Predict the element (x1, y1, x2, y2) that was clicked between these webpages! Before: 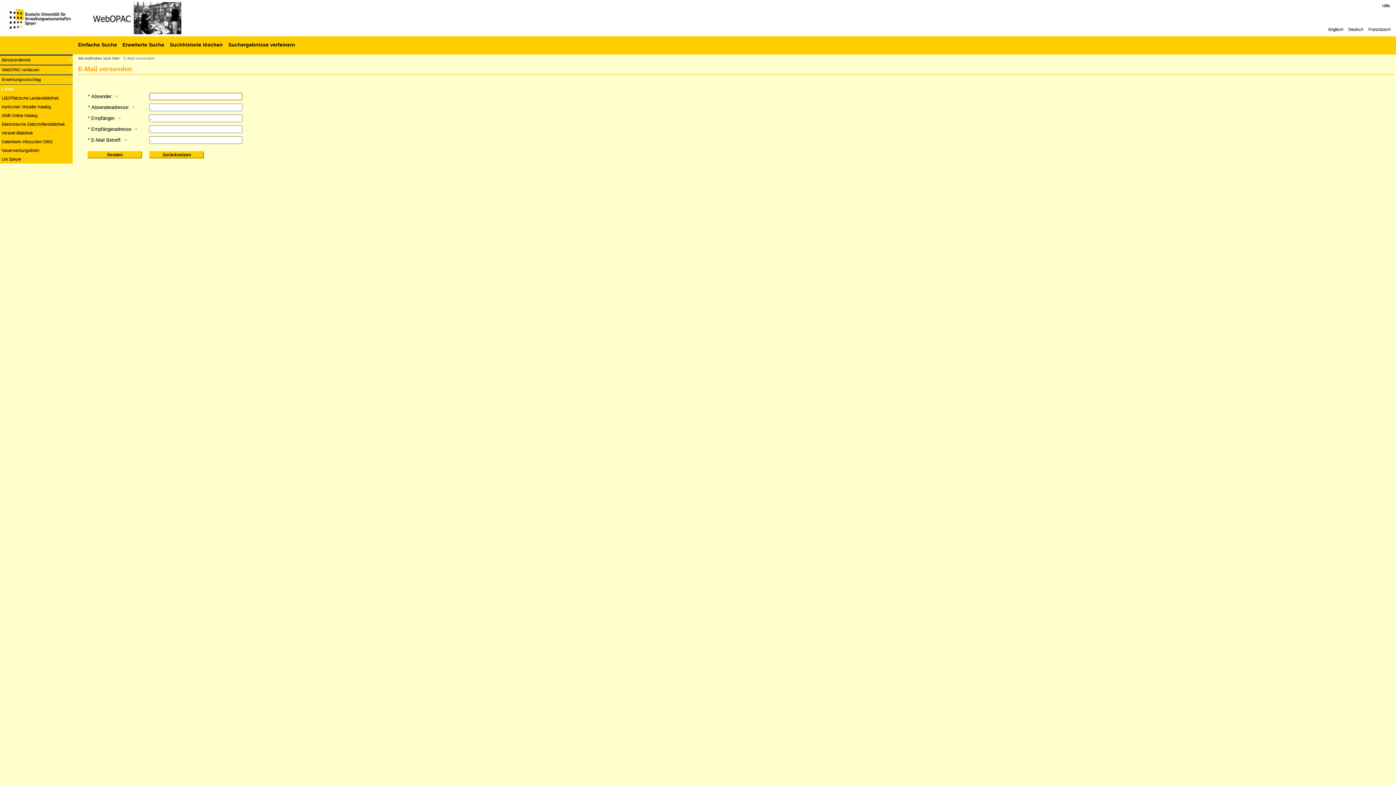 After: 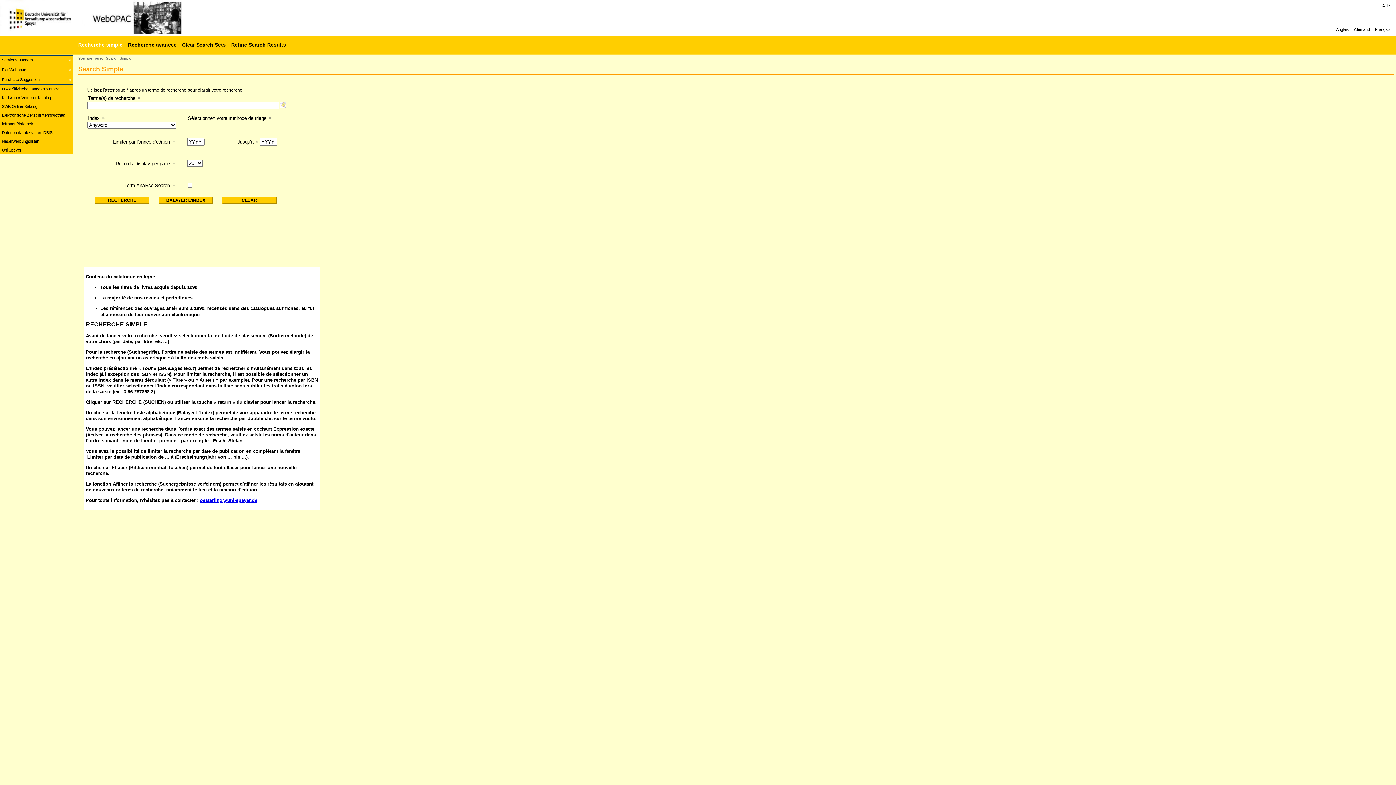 Action: bbox: (1368, 27, 1390, 31) label: Französisch